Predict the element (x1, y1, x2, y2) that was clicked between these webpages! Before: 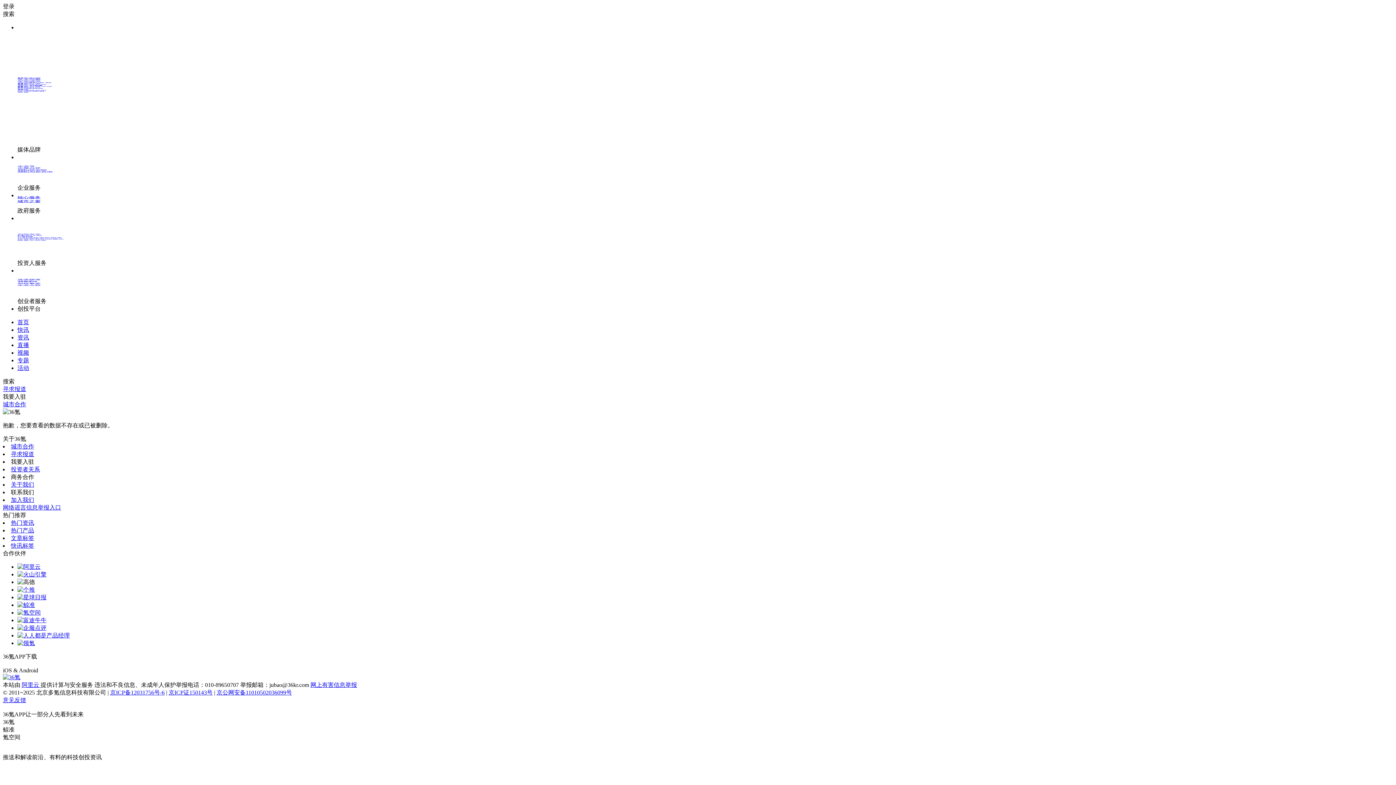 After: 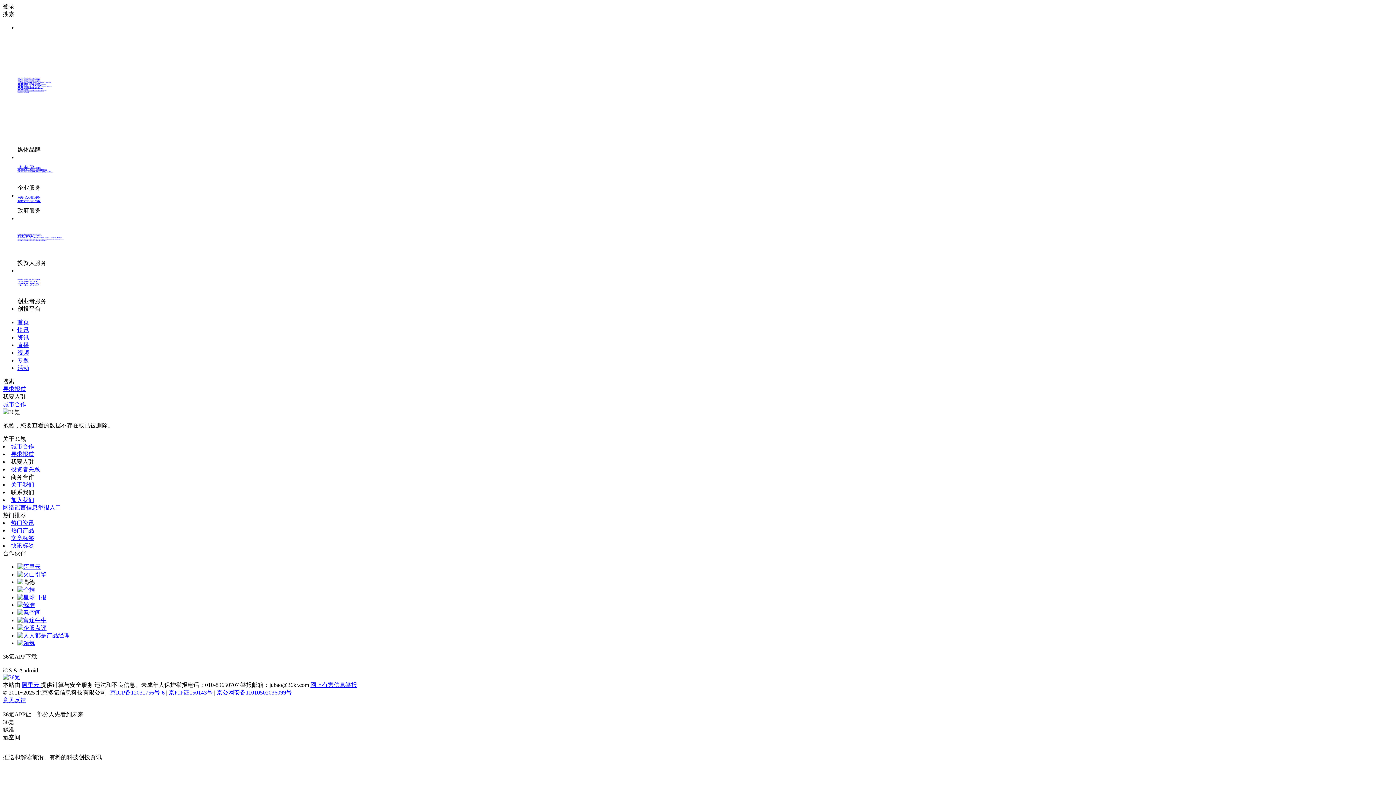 Action: label: 智能涌现 bbox: (17, 80, 40, 81)